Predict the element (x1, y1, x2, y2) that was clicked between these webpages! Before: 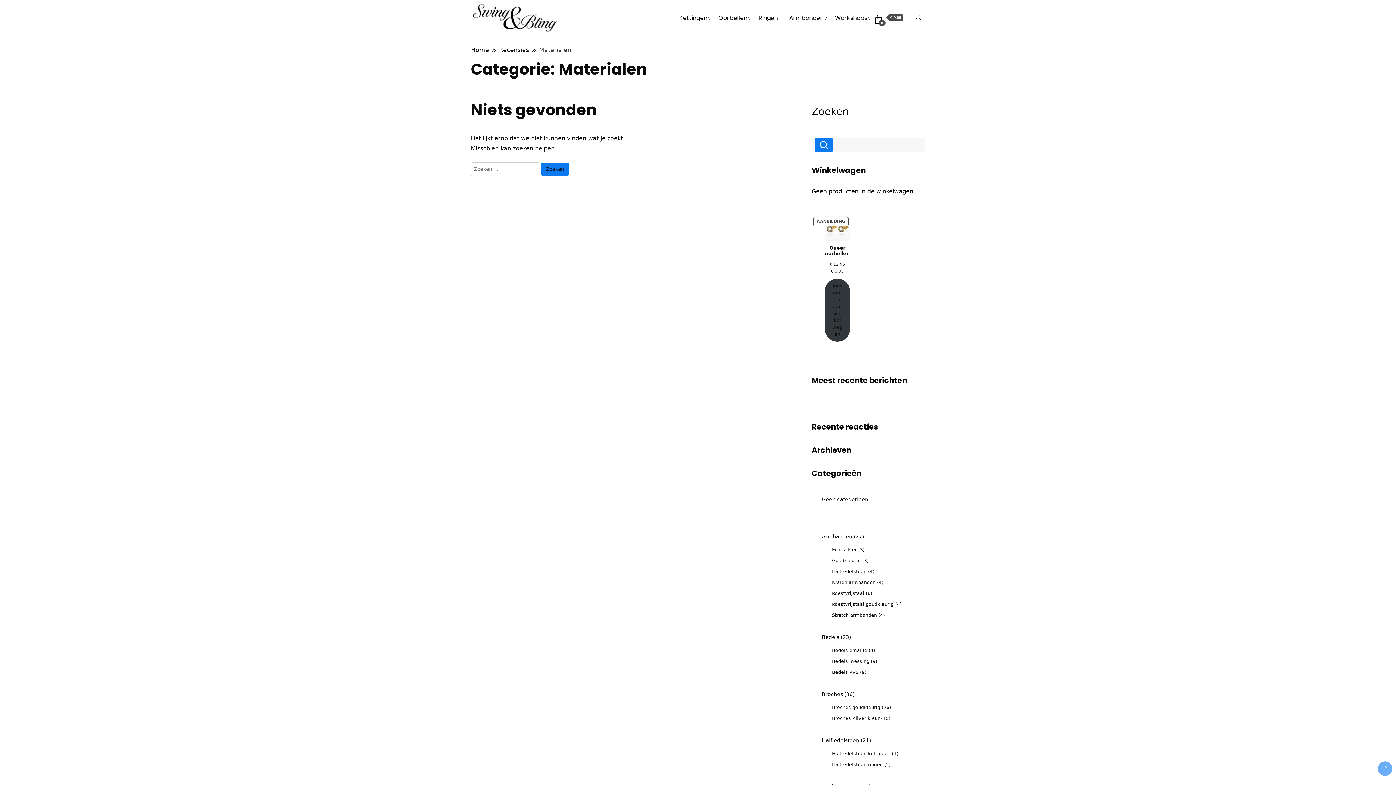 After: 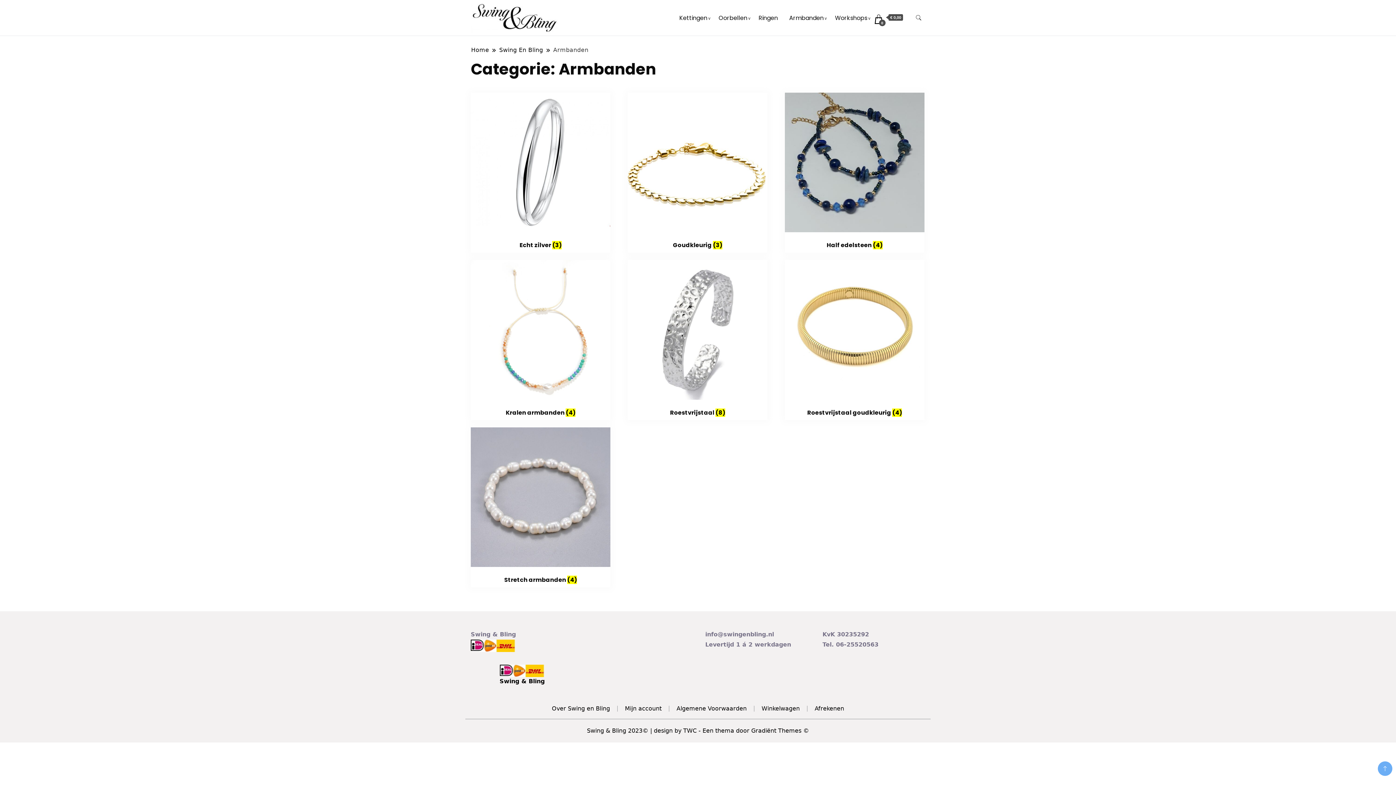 Action: bbox: (784, 3, 828, 32) label: Armbanden